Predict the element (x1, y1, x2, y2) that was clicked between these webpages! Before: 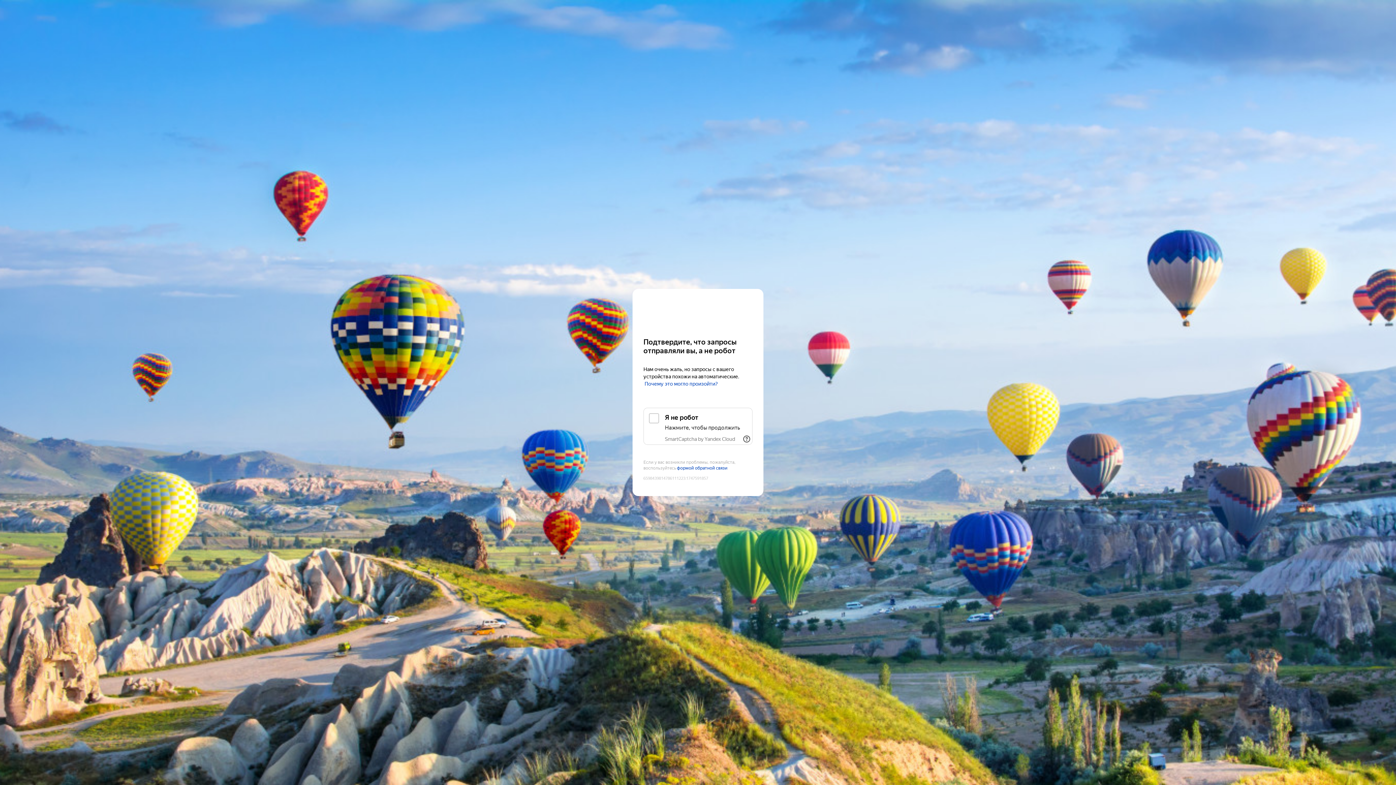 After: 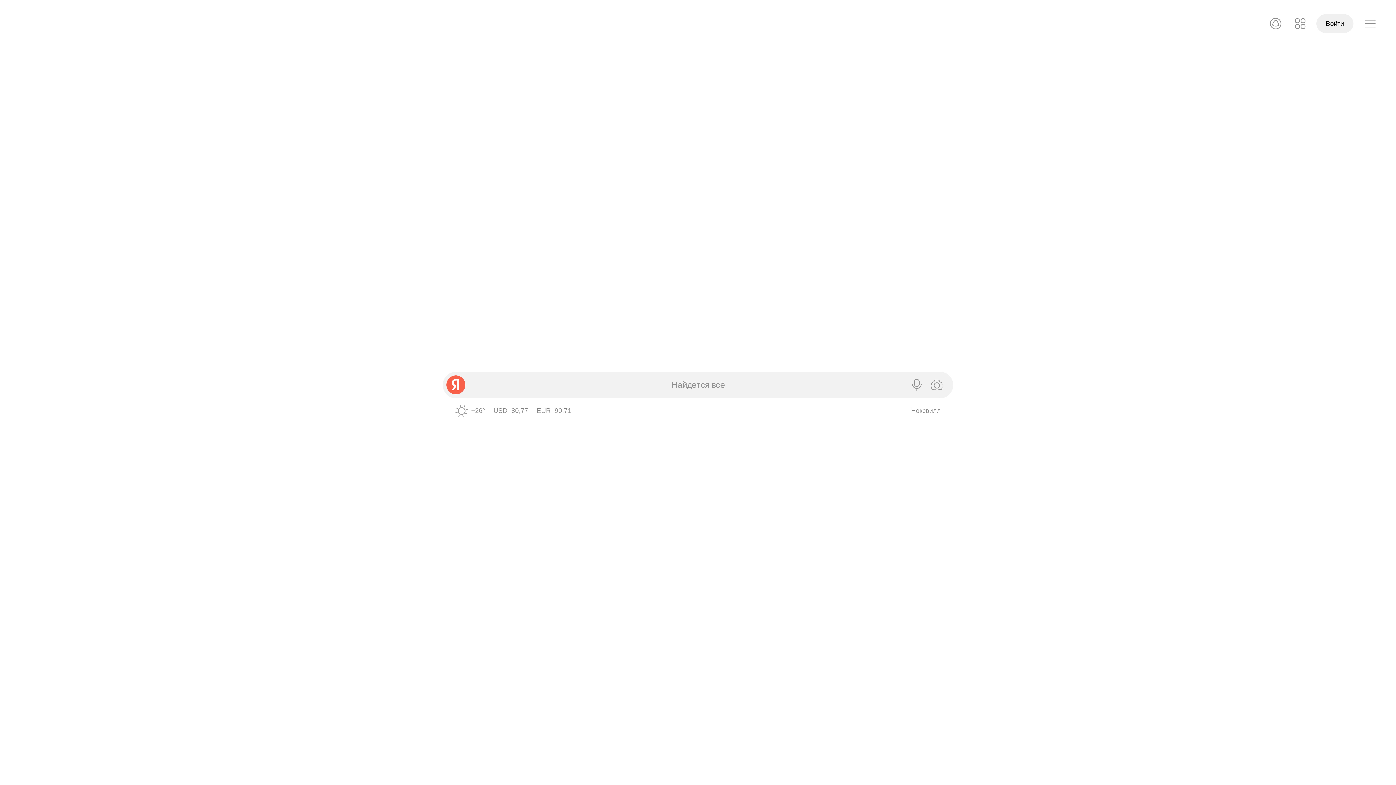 Action: bbox: (643, 303, 752, 316) label: Yandex